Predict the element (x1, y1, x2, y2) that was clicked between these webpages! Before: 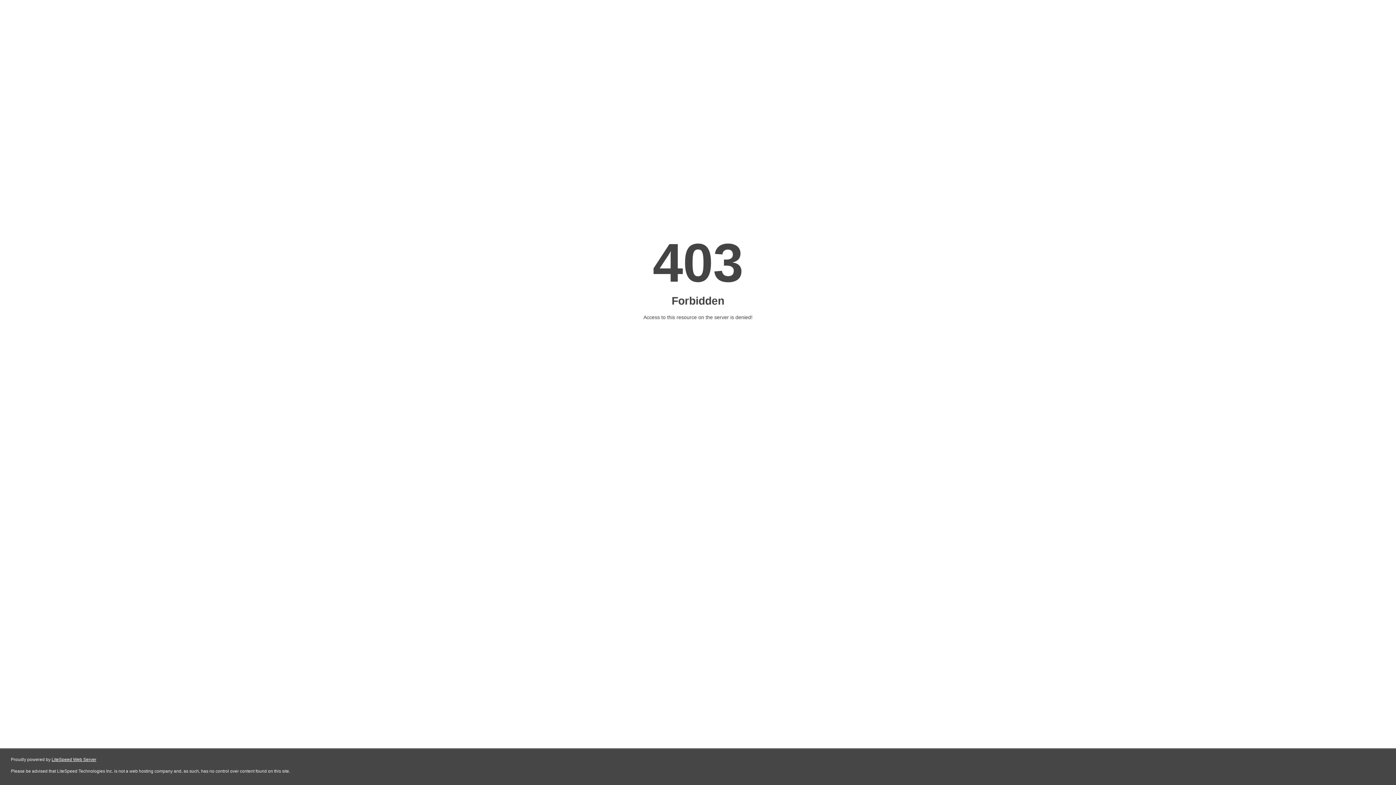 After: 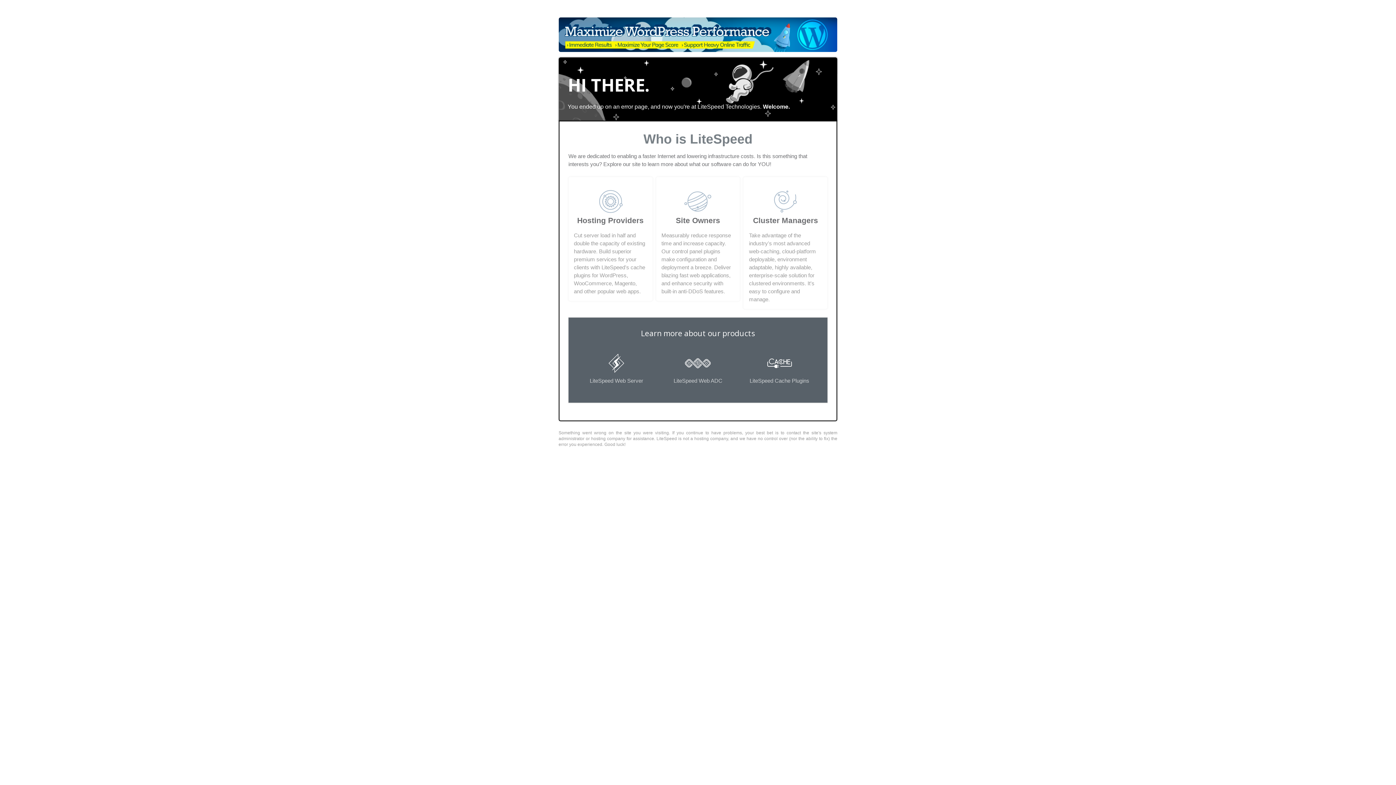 Action: bbox: (51, 757, 96, 762) label: LiteSpeed Web Server